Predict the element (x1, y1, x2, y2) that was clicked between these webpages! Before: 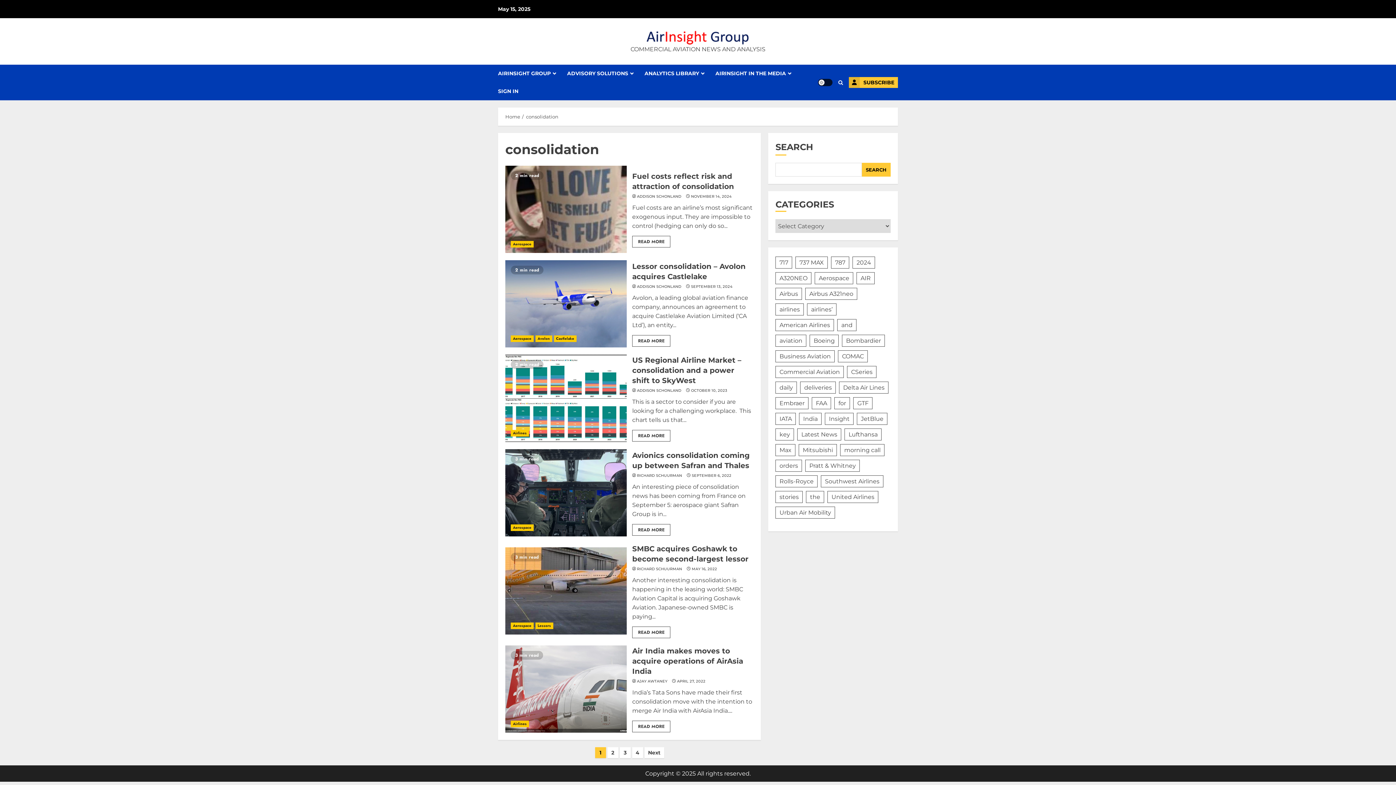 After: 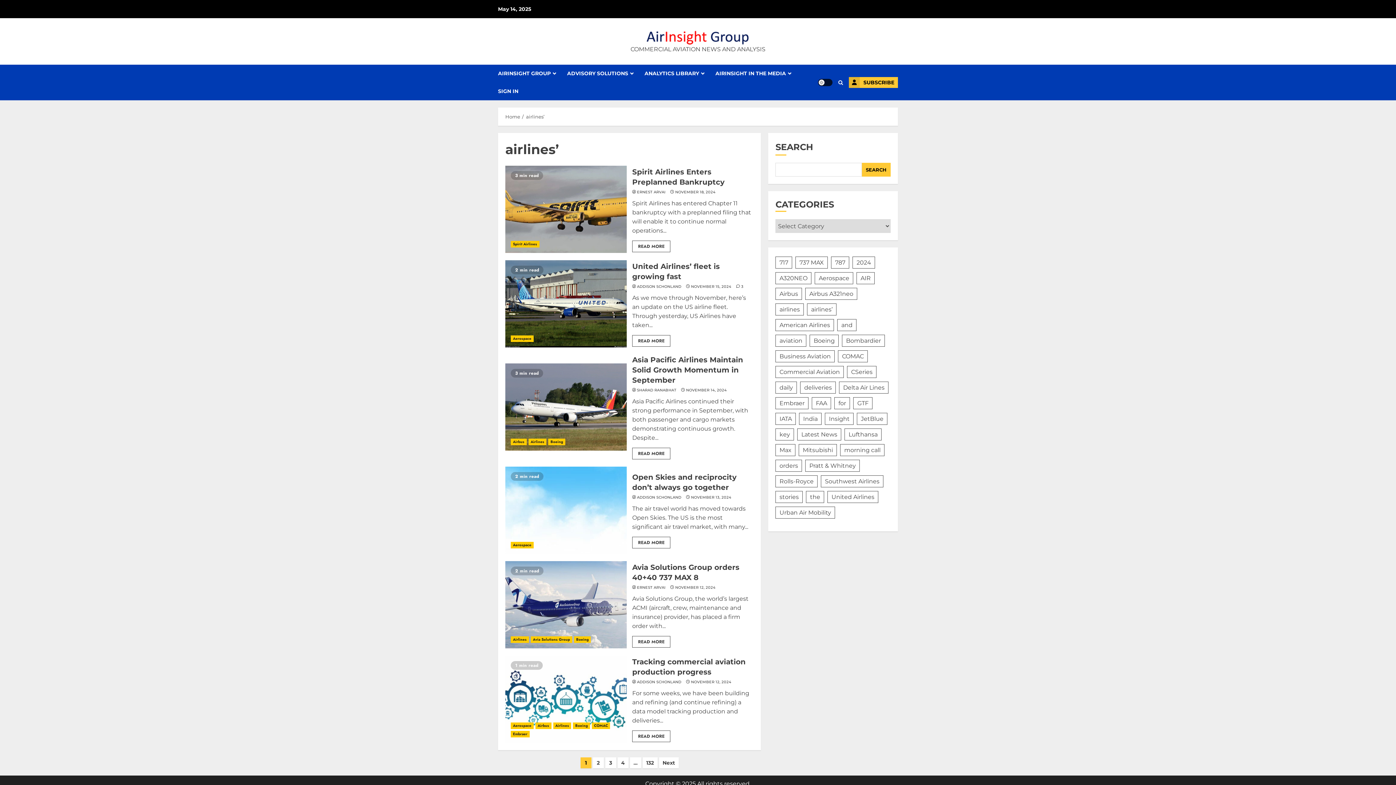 Action: bbox: (807, 303, 836, 315) label: airlines’ (791 items)